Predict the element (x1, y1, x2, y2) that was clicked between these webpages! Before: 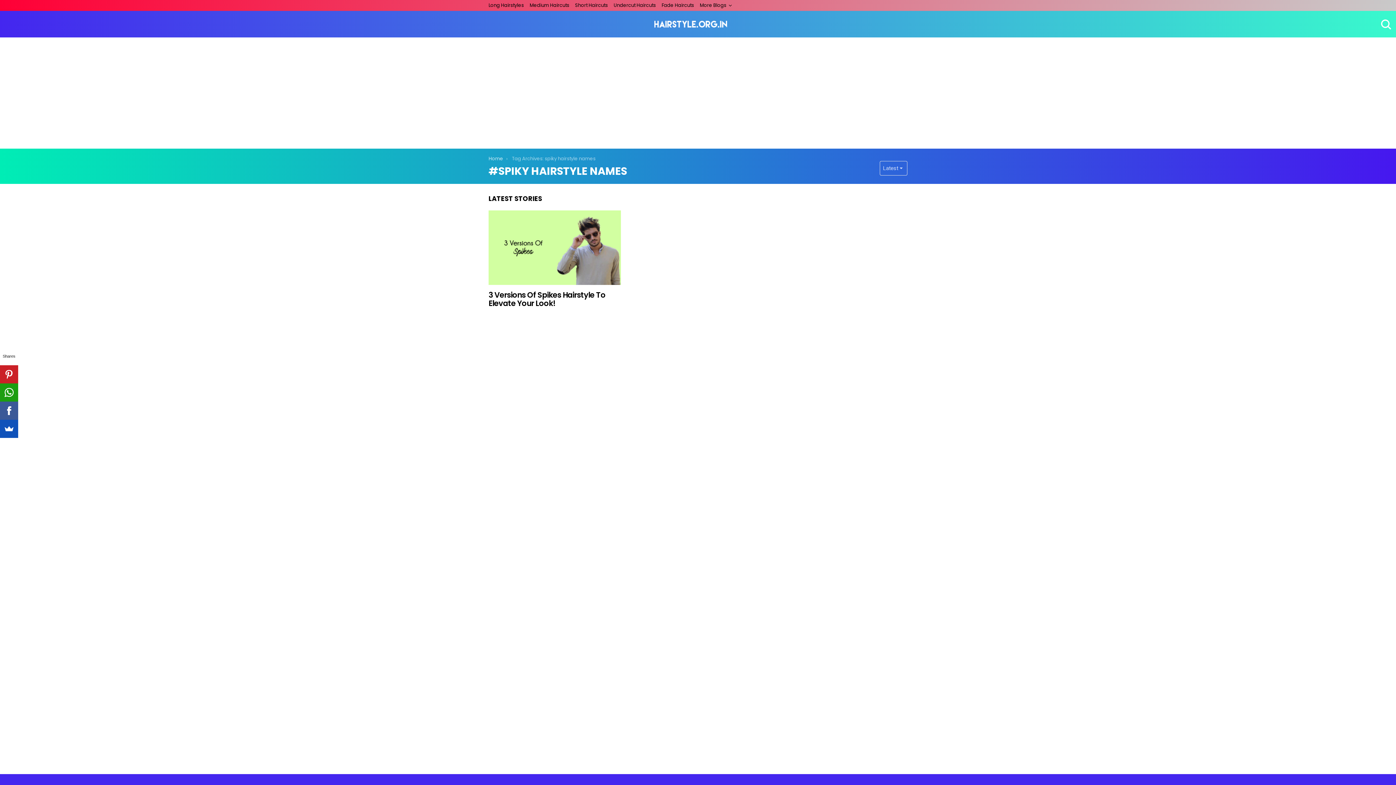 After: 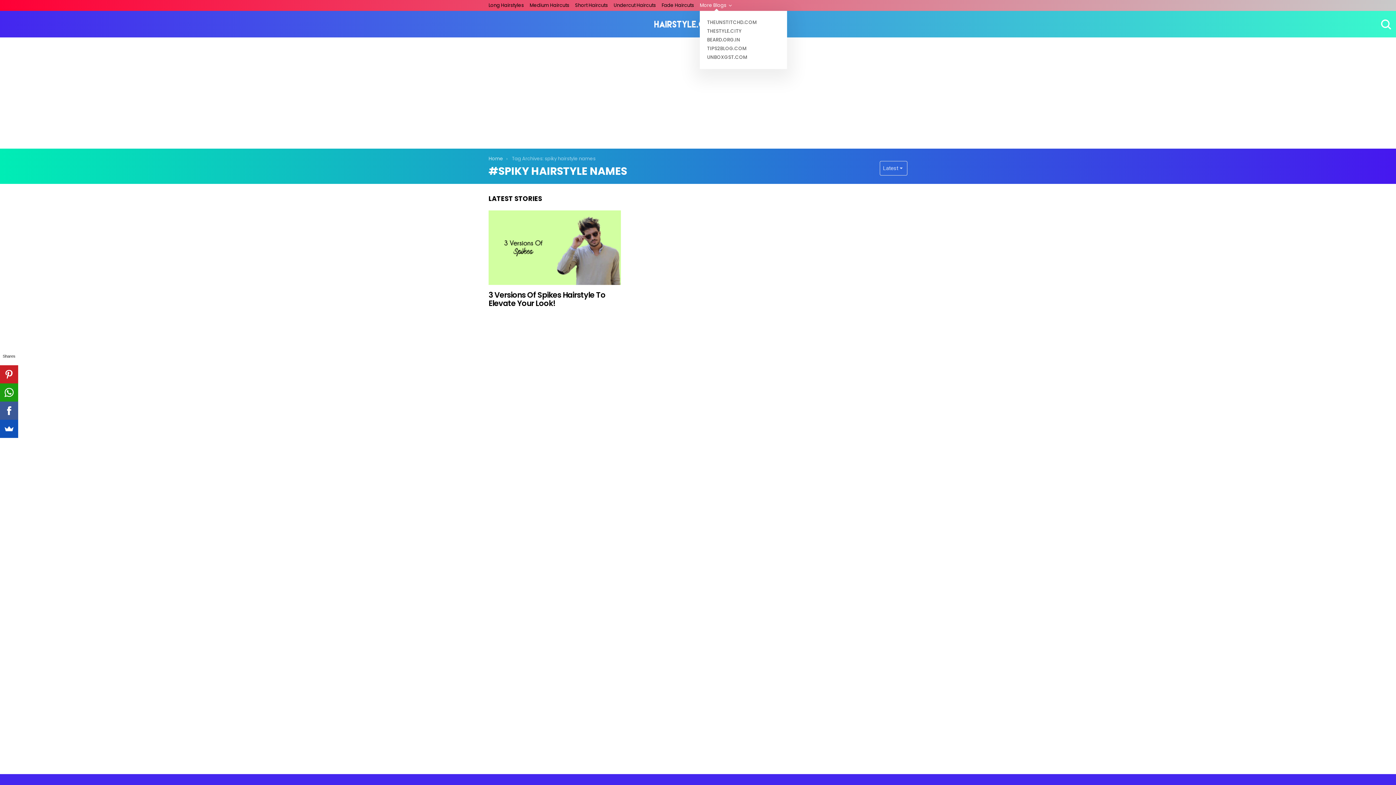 Action: bbox: (700, 0, 733, 11) label: More Blogs